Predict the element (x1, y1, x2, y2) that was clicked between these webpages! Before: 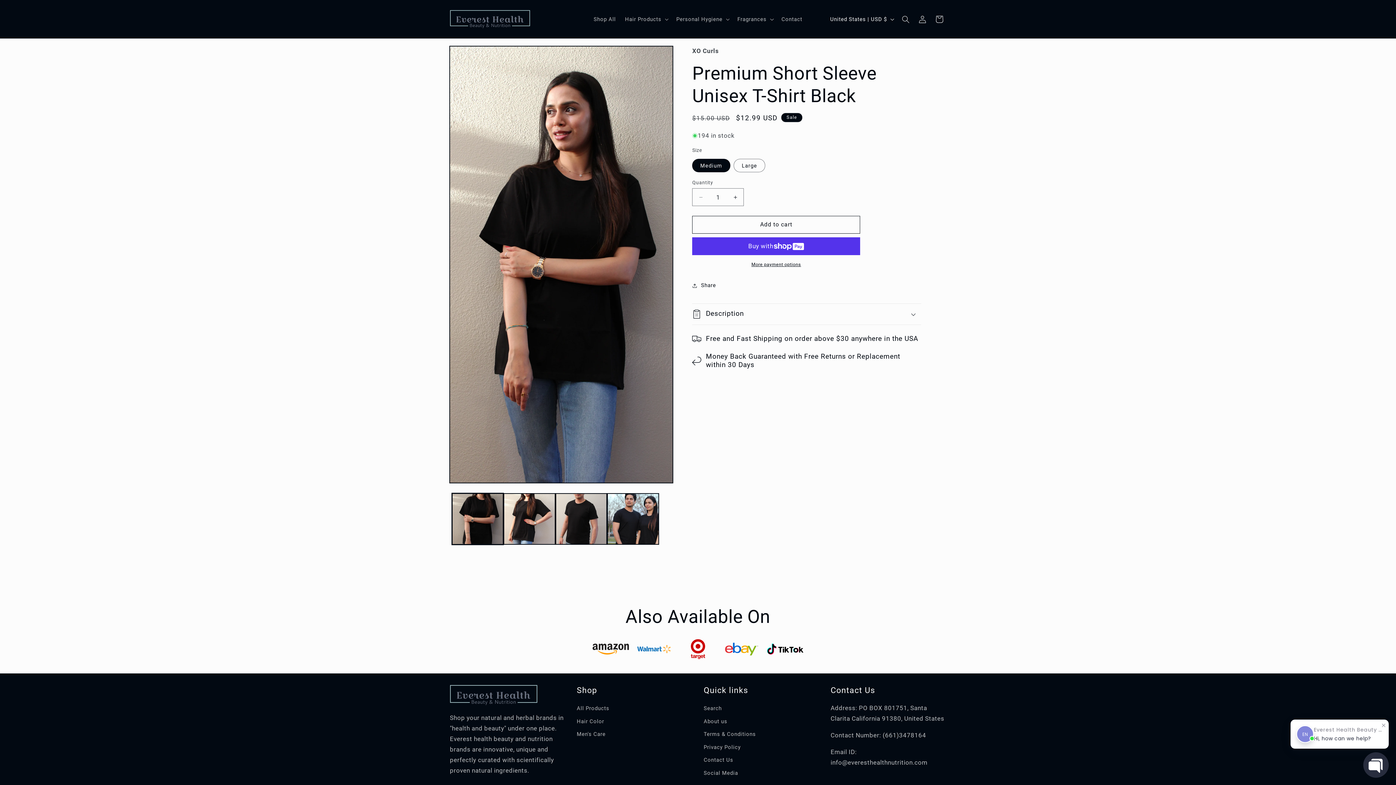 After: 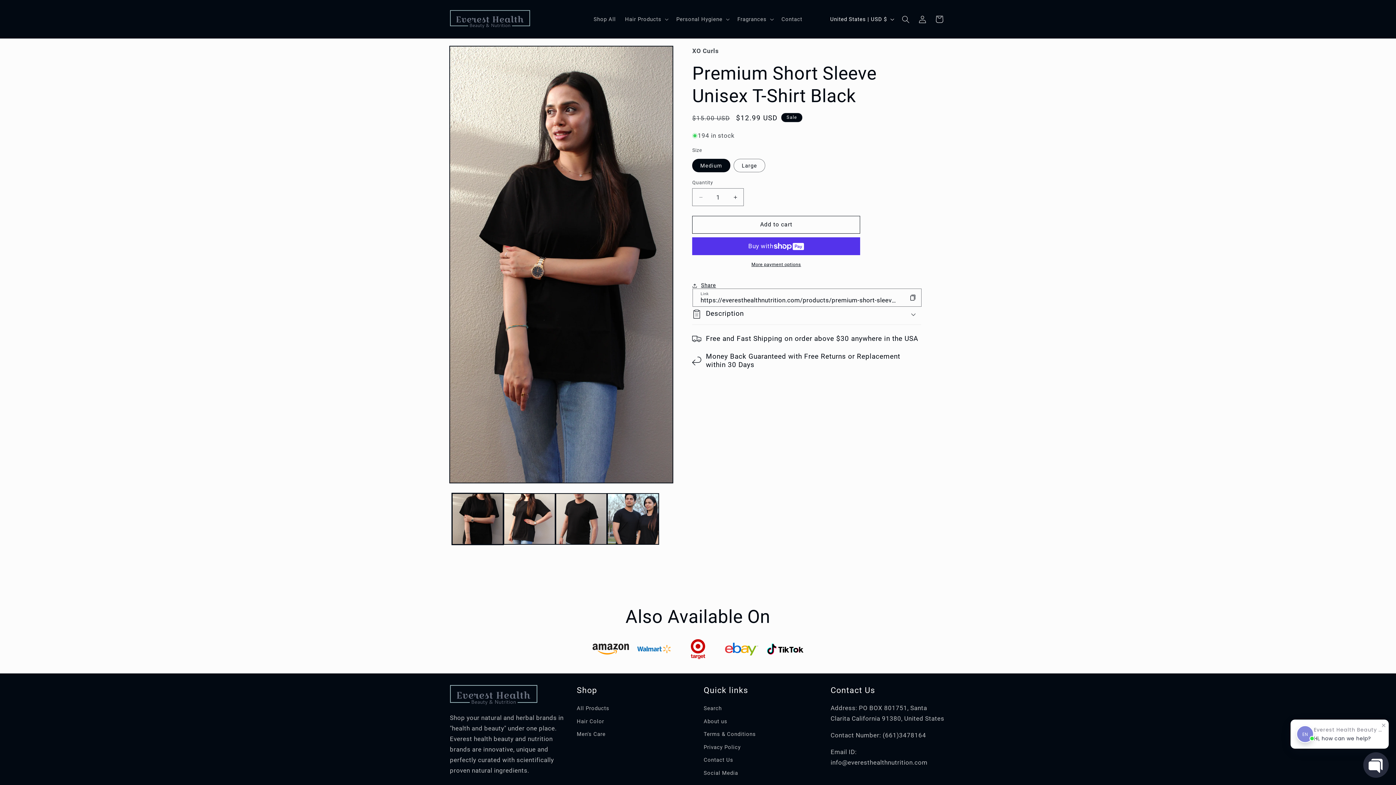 Action: label: Share bbox: (692, 277, 716, 294)